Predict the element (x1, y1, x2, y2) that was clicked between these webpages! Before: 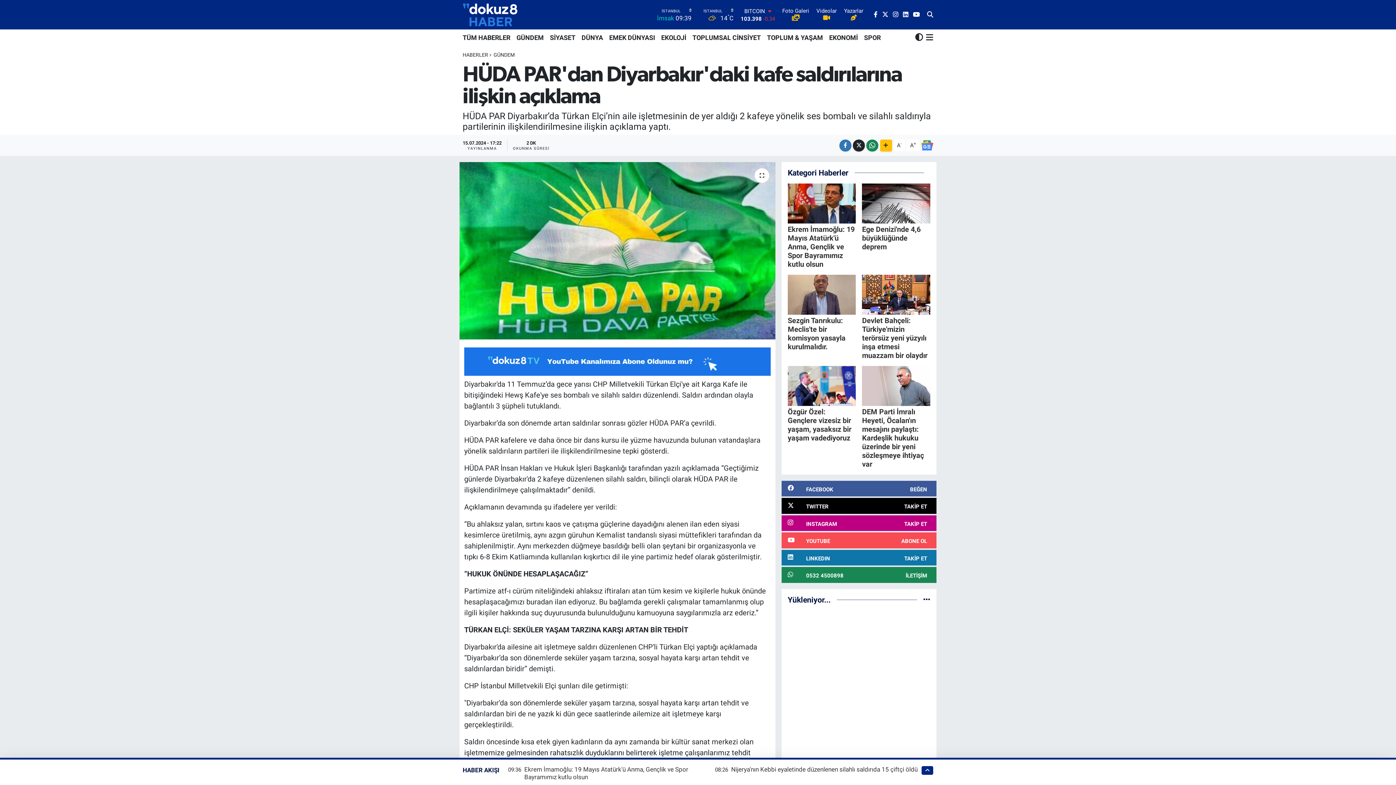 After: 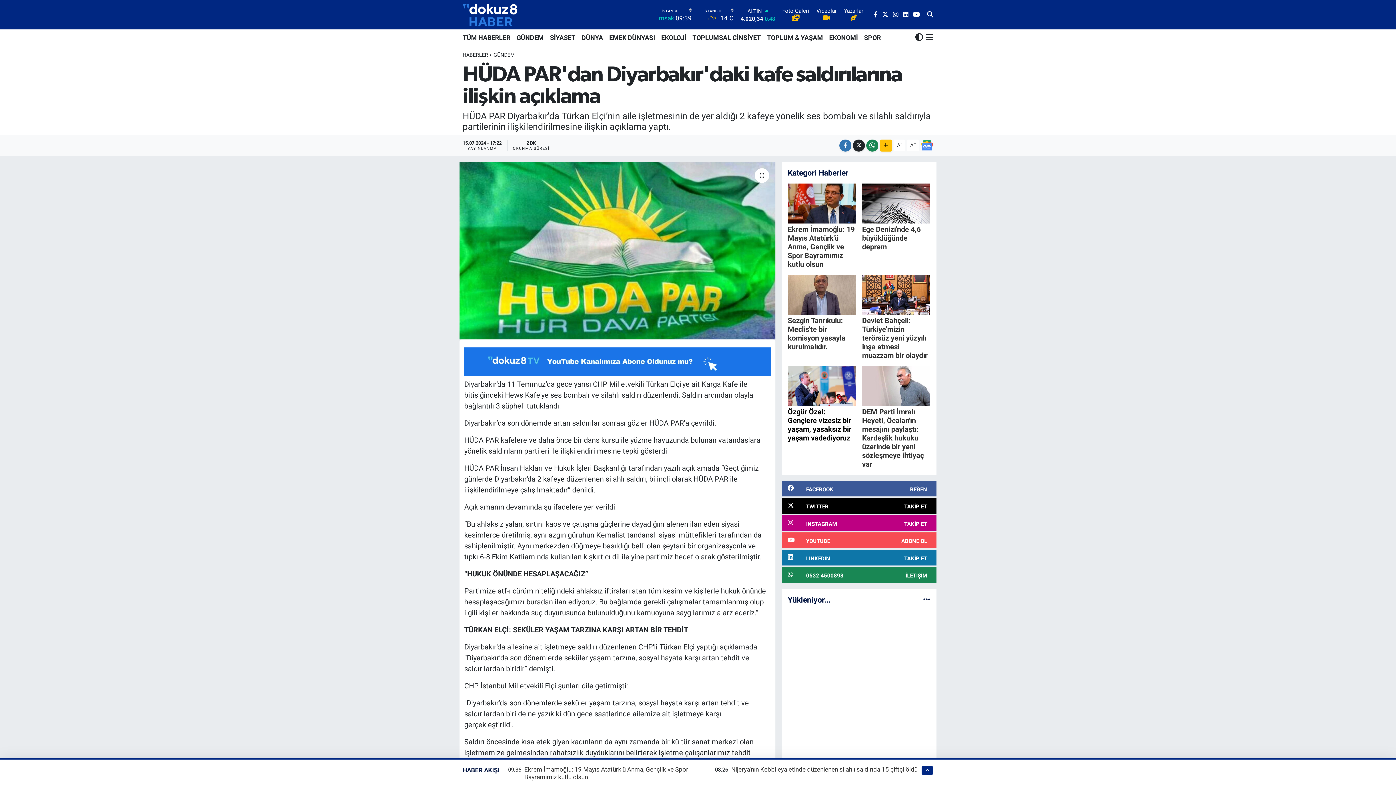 Action: bbox: (787, 366, 856, 442) label: Özgür Özel: Gençlere vizesiz bir yaşam, yasaksız bir yaşam vadediyoruz